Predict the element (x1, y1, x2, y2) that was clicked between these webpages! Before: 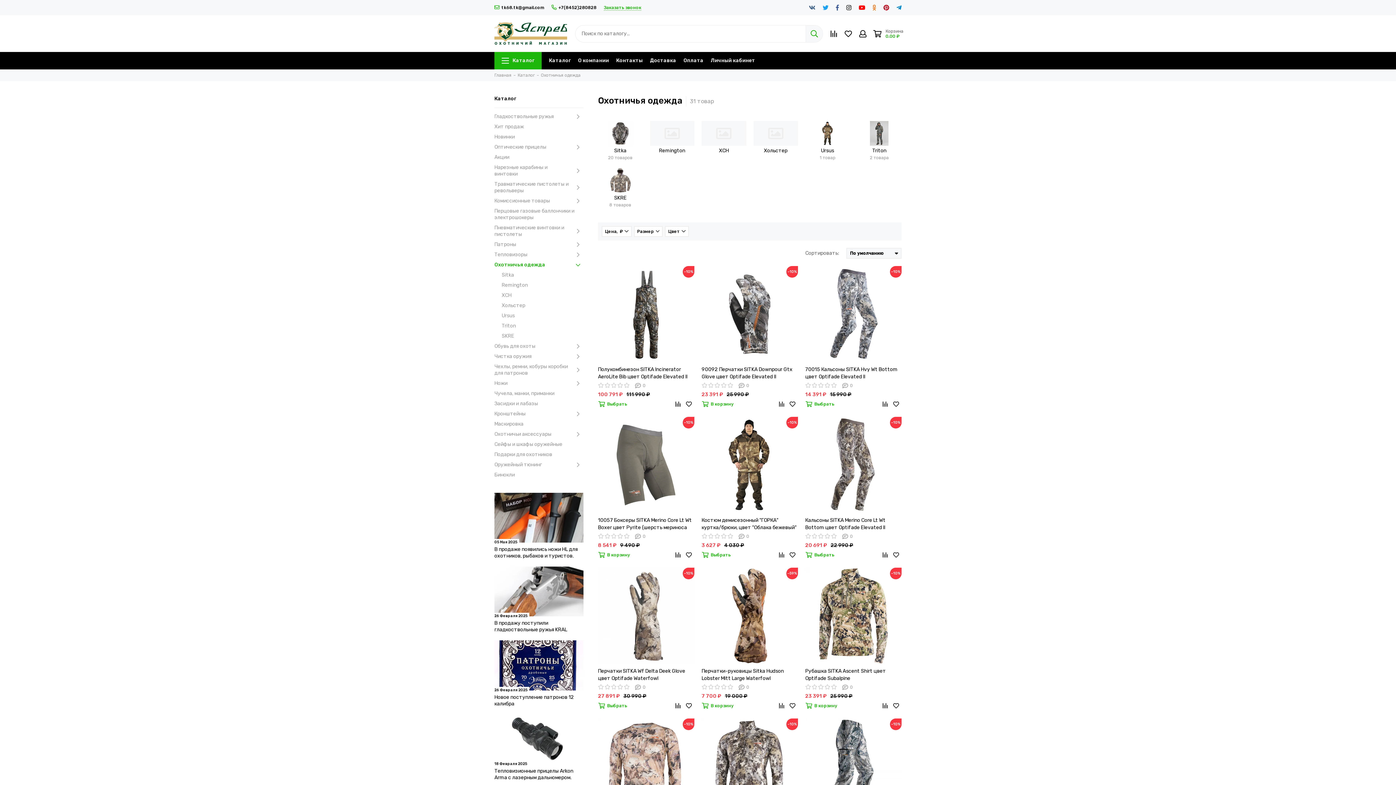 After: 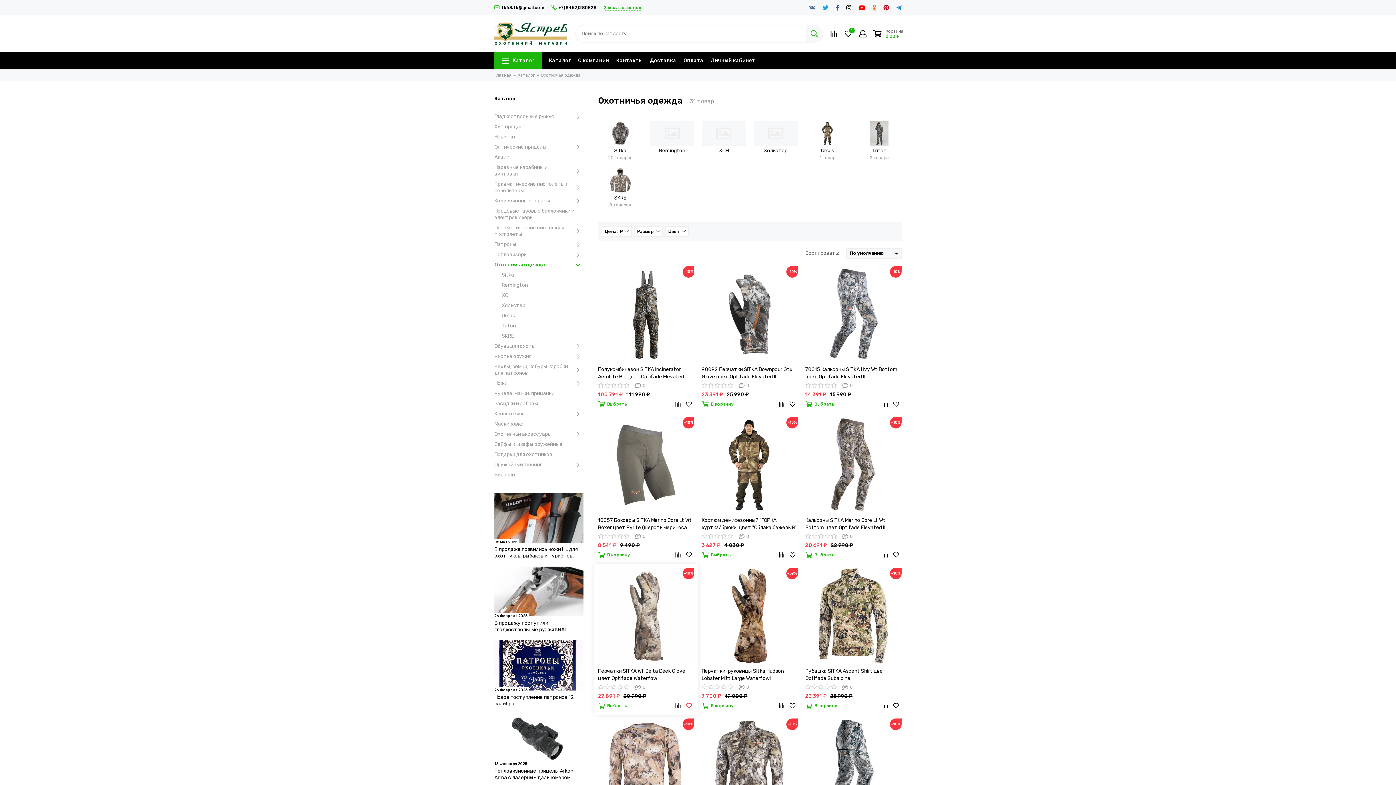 Action: bbox: (683, 700, 694, 711)